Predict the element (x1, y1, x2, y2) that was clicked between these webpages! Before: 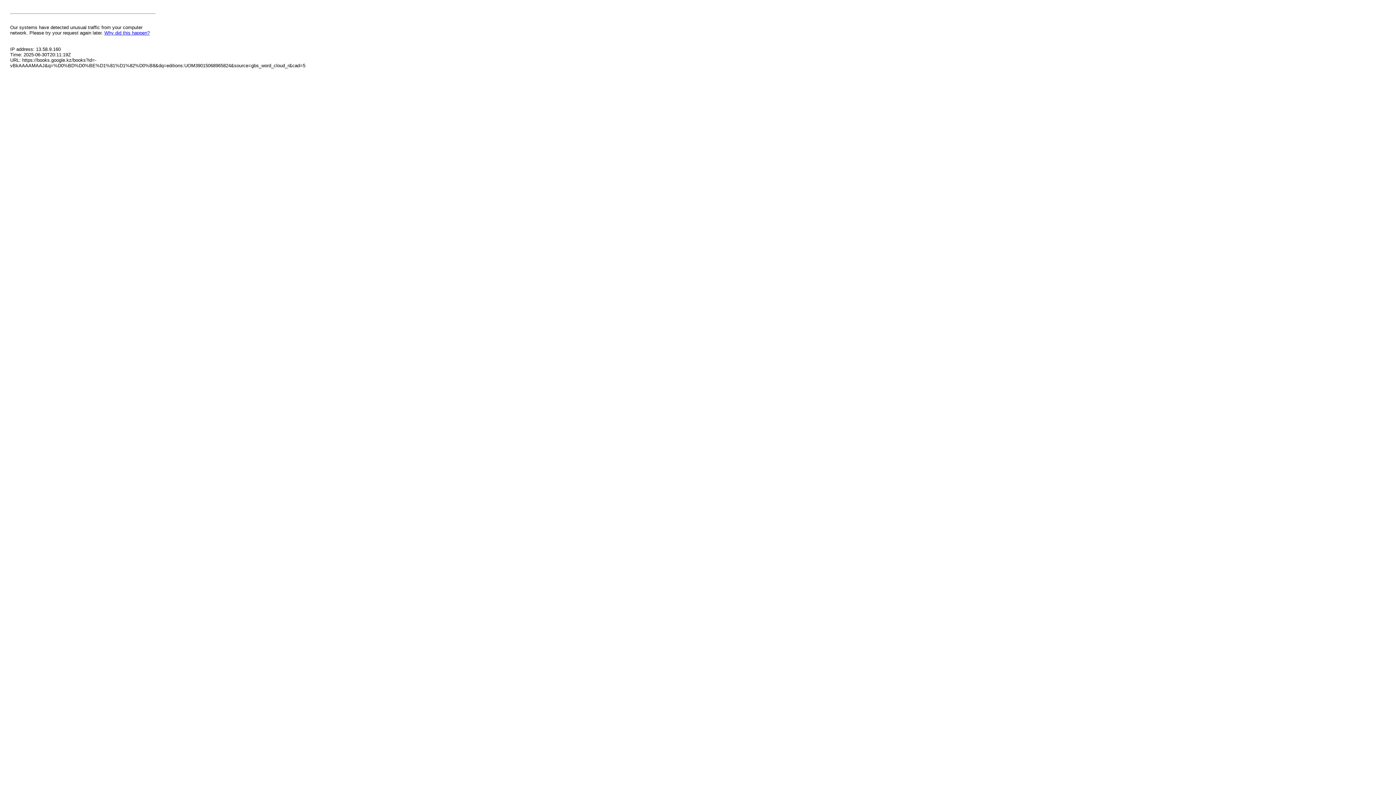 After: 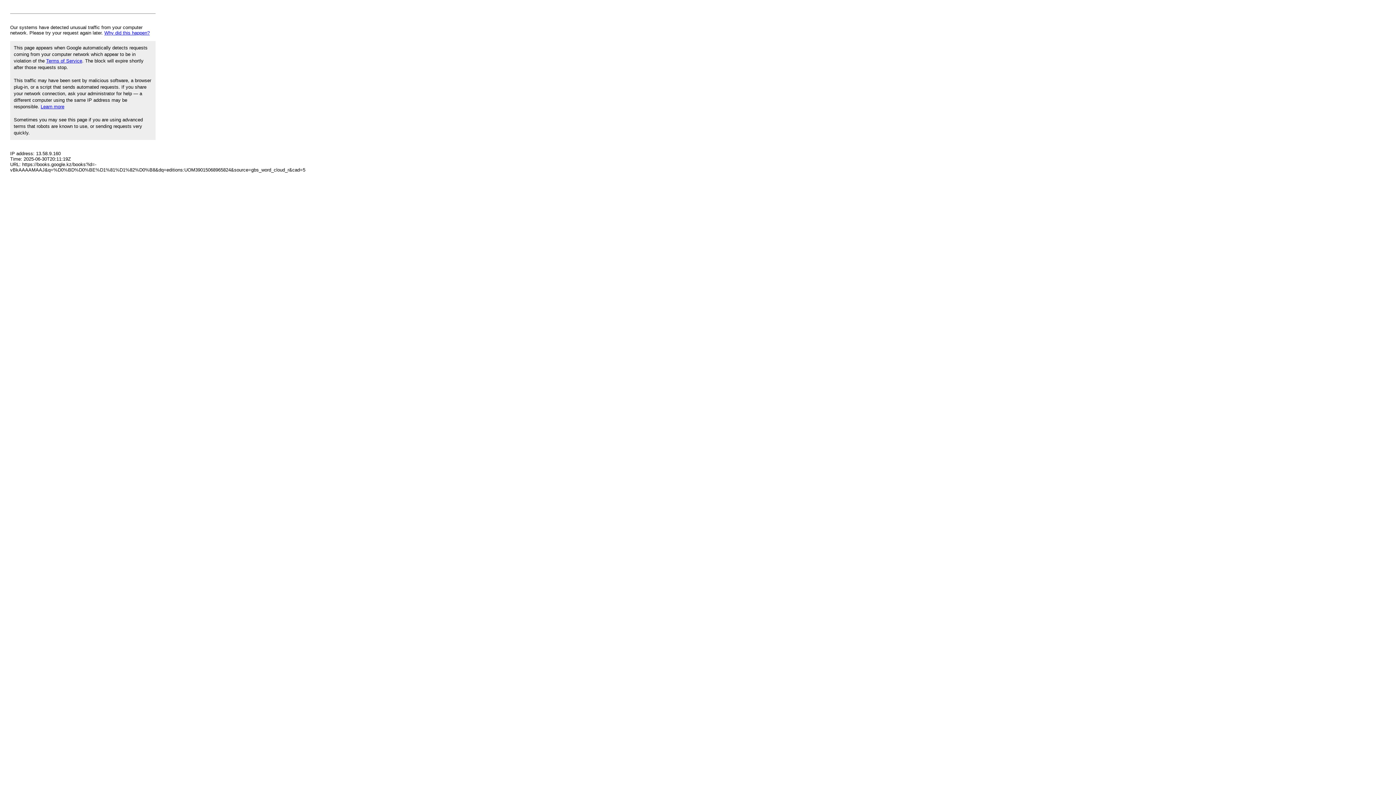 Action: bbox: (104, 30, 149, 35) label: Why did this happen?